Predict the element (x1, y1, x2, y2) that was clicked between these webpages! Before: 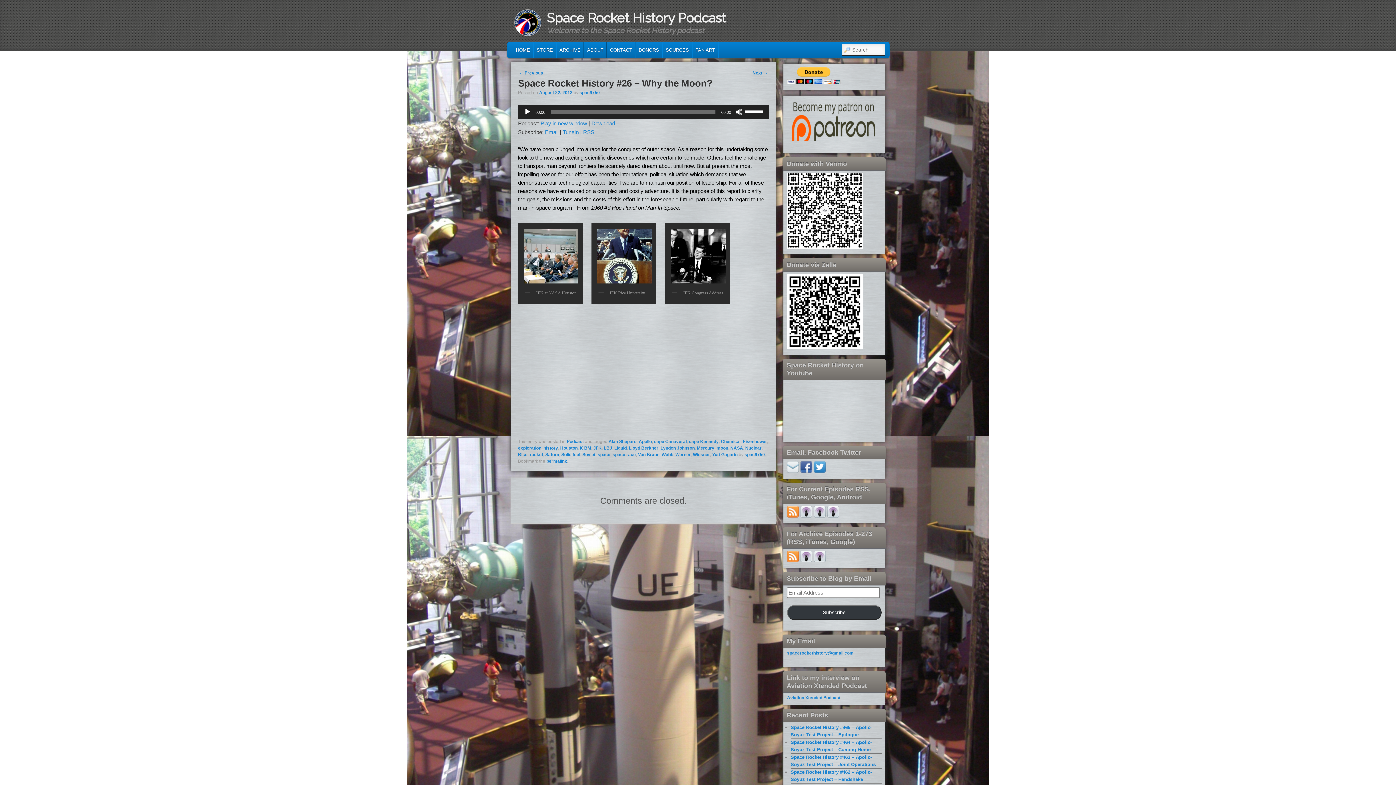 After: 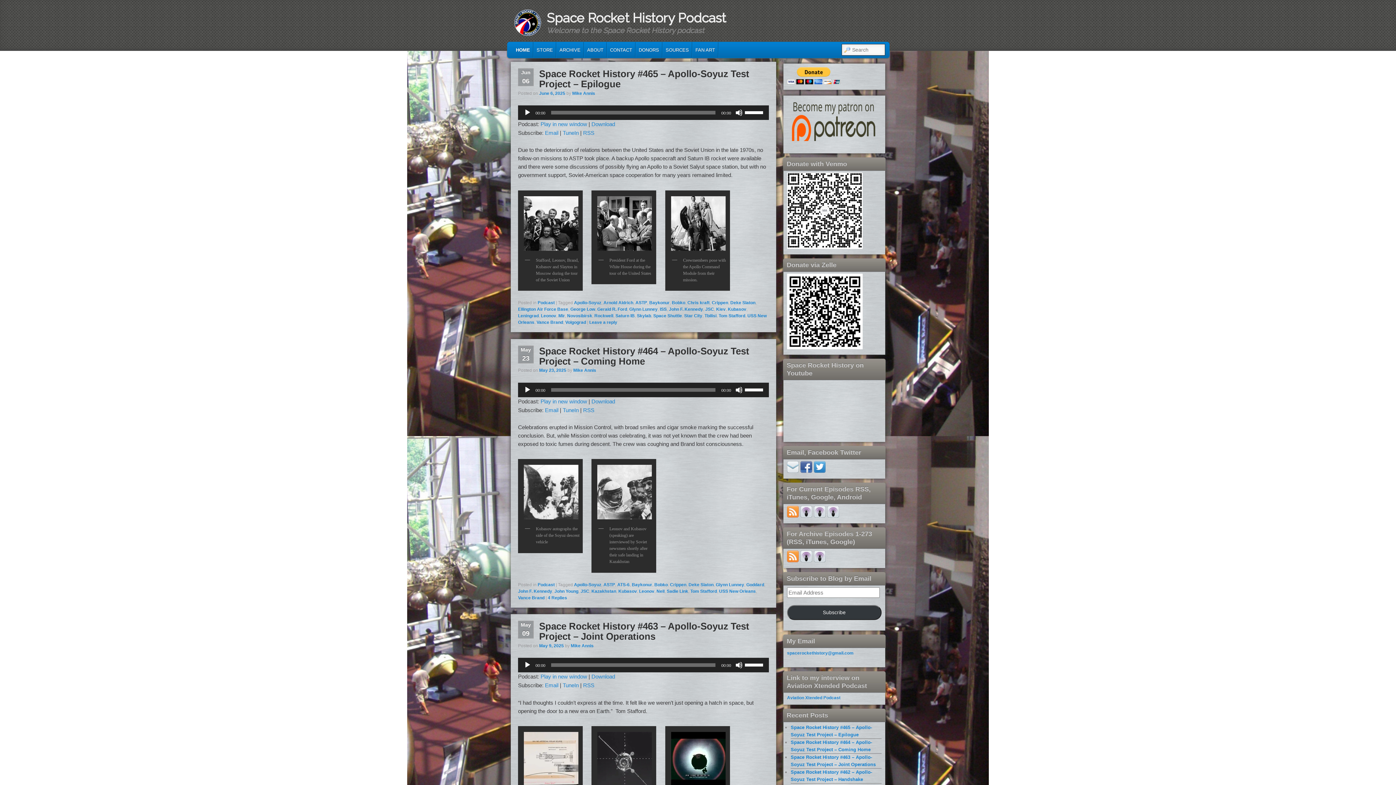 Action: bbox: (513, 42, 533, 57) label: HOME